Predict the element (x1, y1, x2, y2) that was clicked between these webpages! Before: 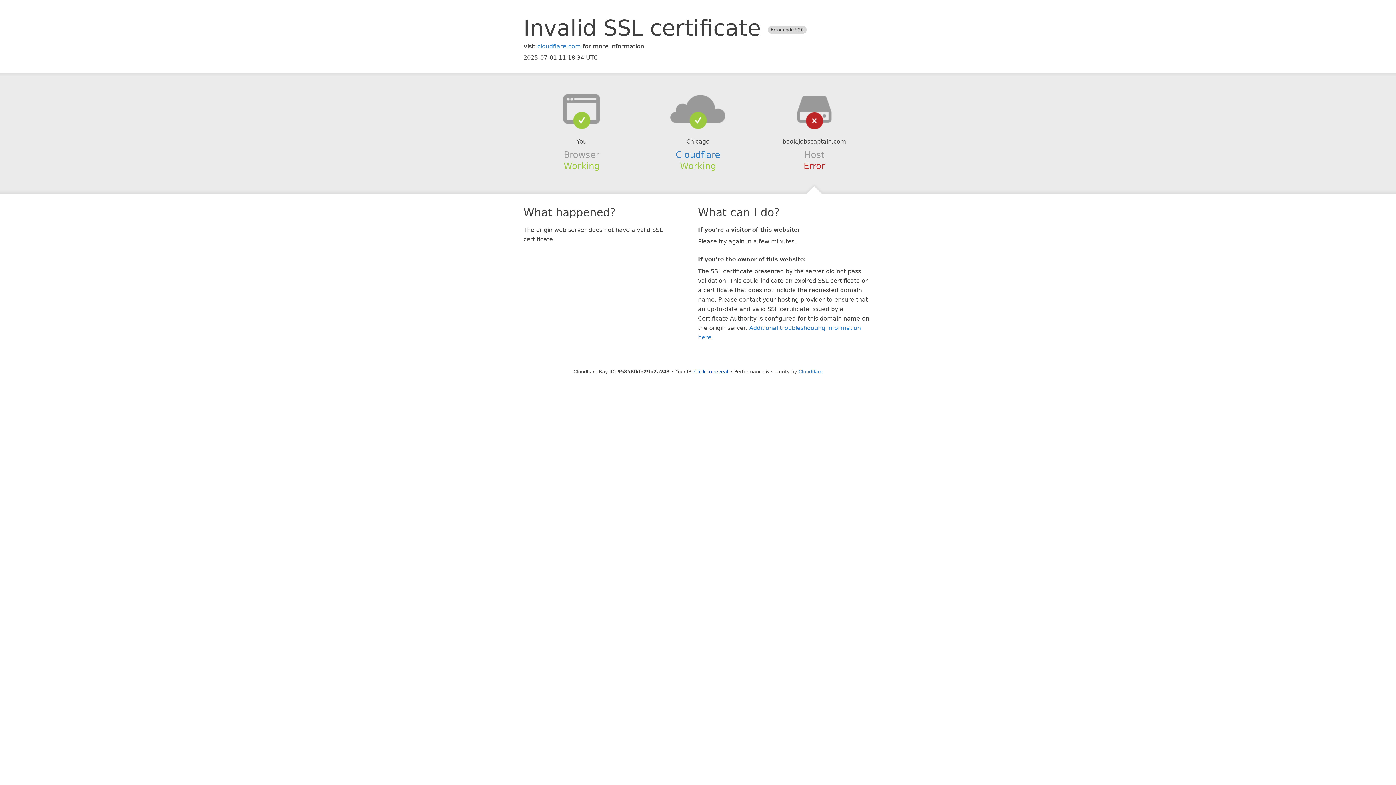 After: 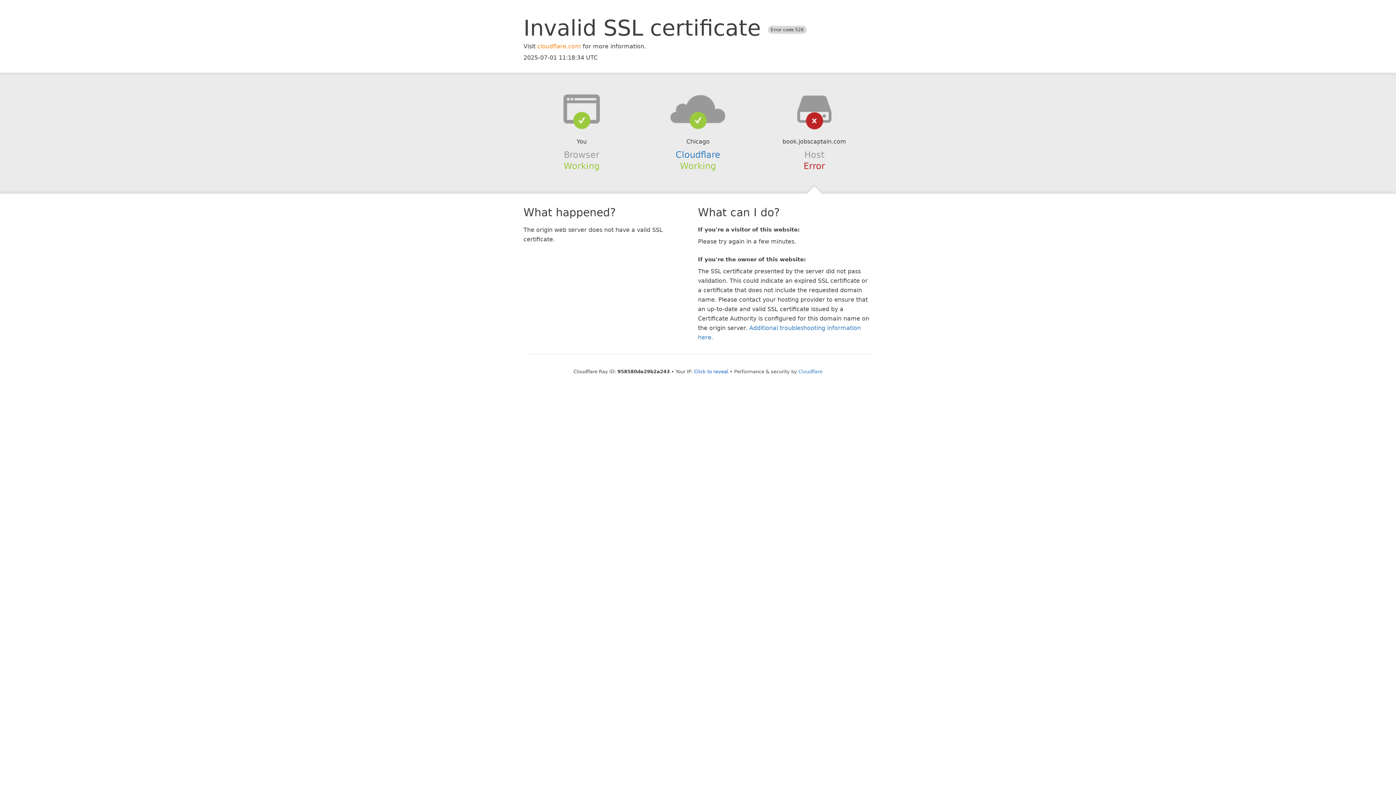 Action: bbox: (537, 42, 581, 49) label: cloudflare.com